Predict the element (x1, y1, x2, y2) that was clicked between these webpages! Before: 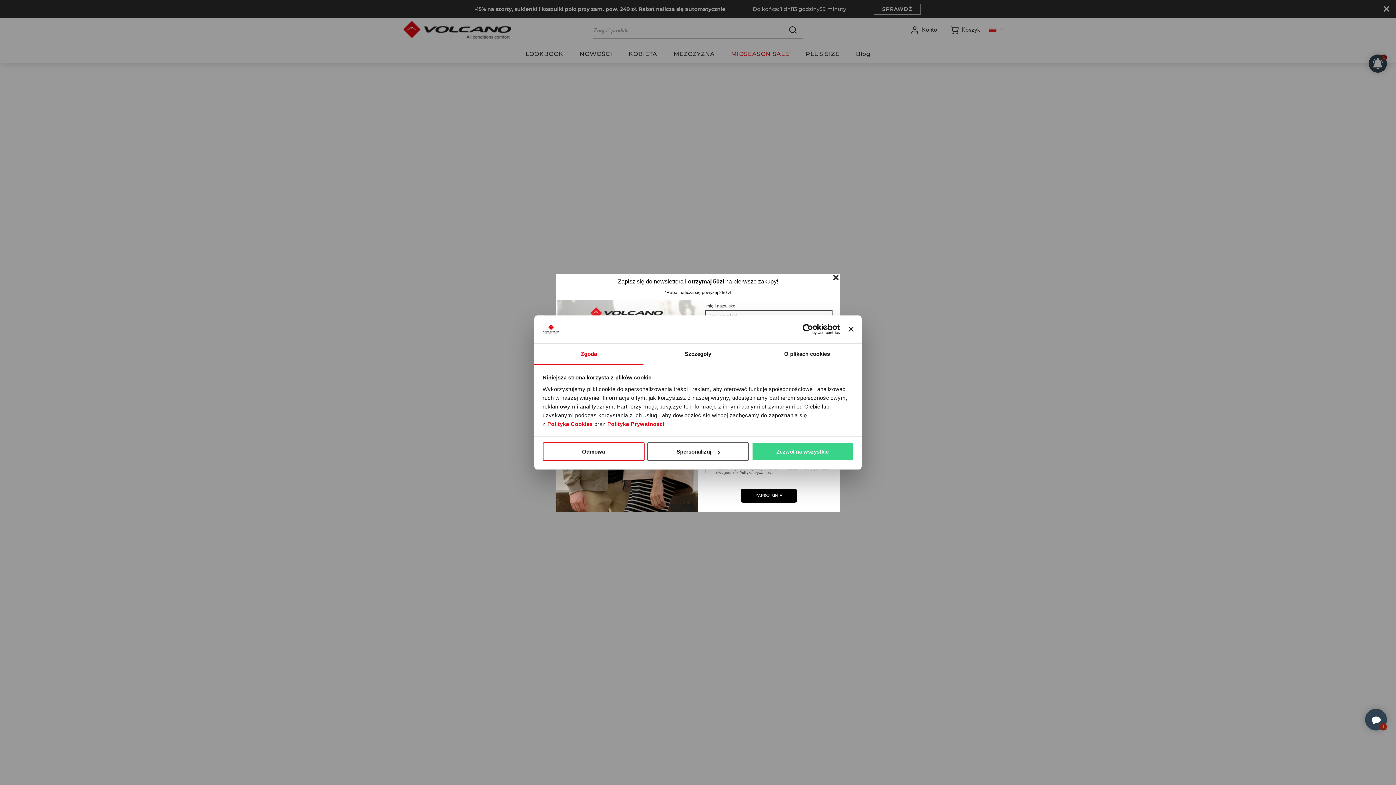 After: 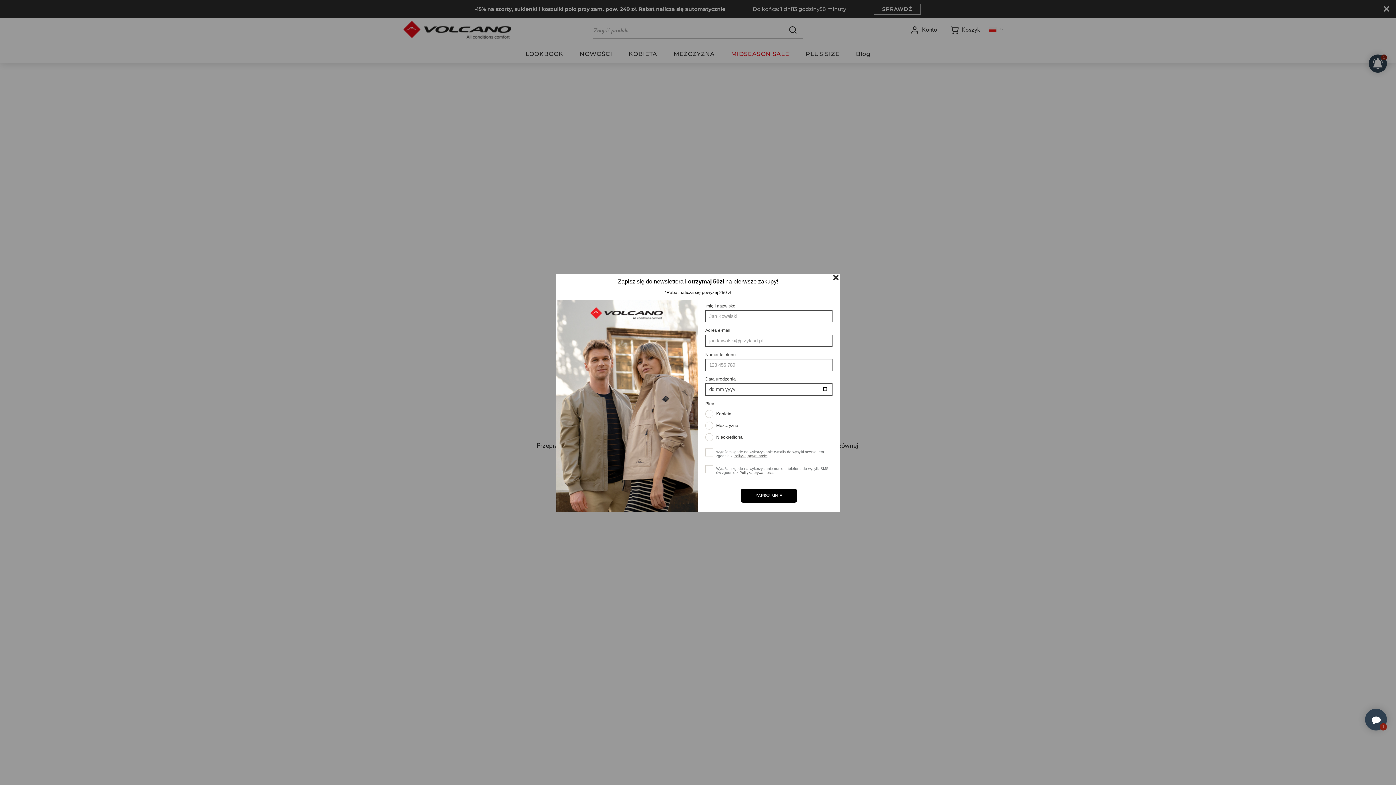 Action: bbox: (848, 327, 853, 332) label: Zamknij baner